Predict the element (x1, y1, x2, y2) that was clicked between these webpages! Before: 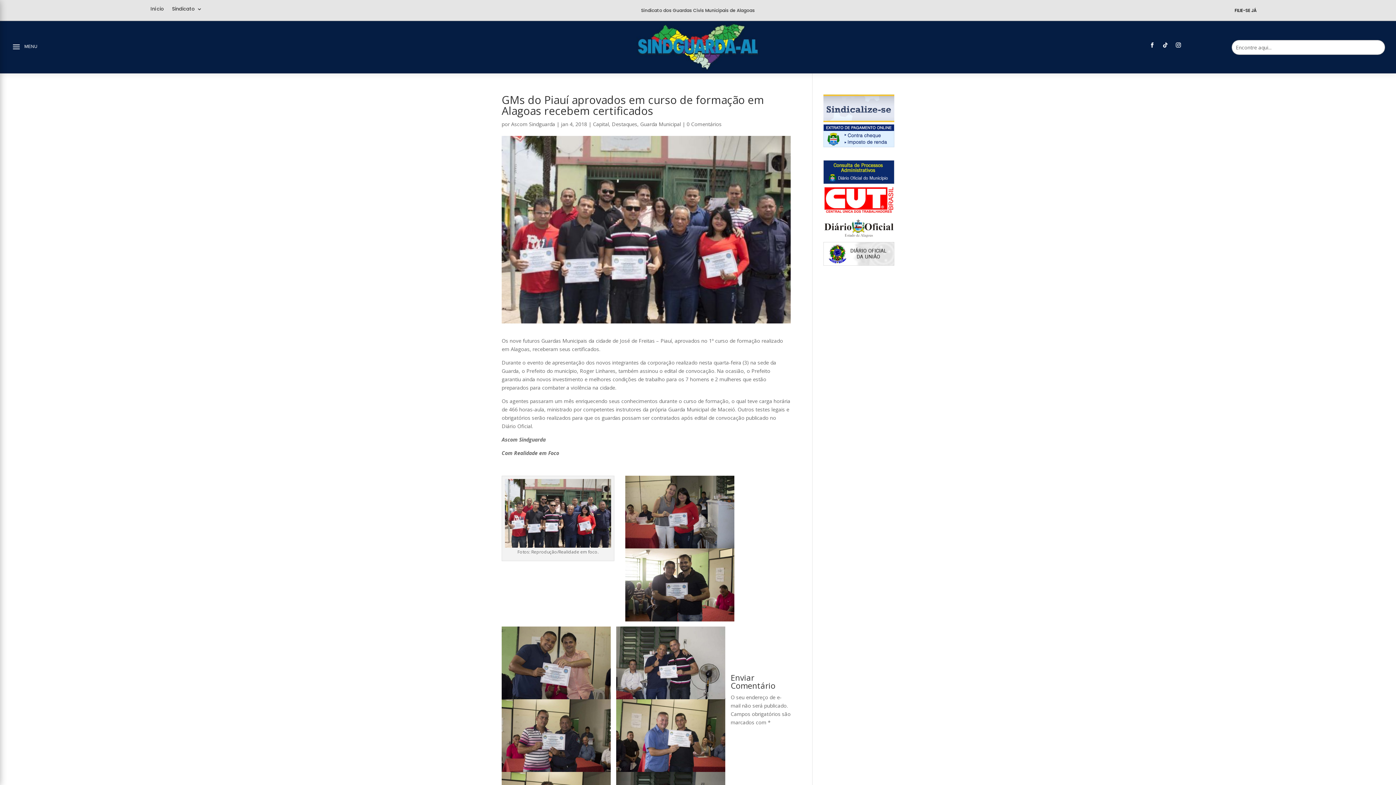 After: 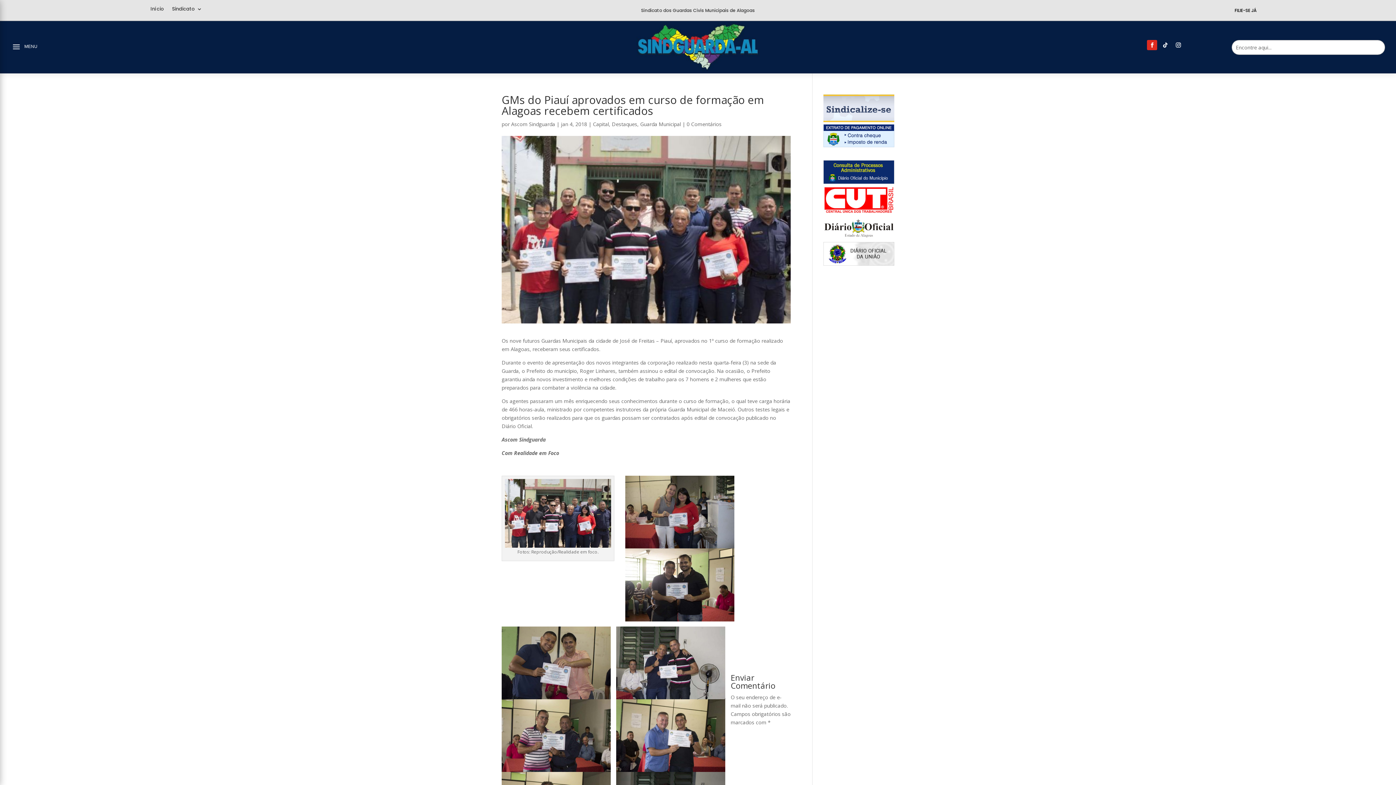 Action: bbox: (1147, 39, 1157, 50)